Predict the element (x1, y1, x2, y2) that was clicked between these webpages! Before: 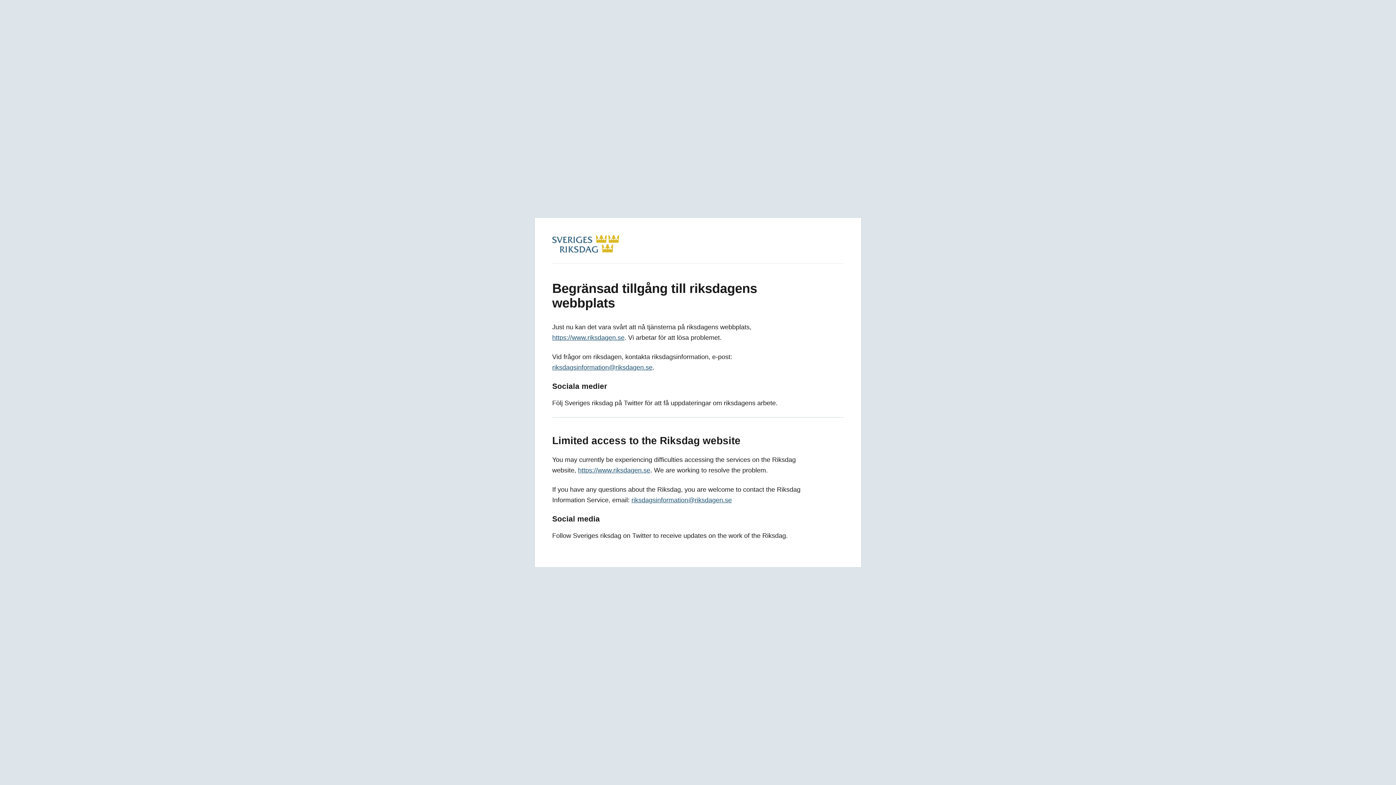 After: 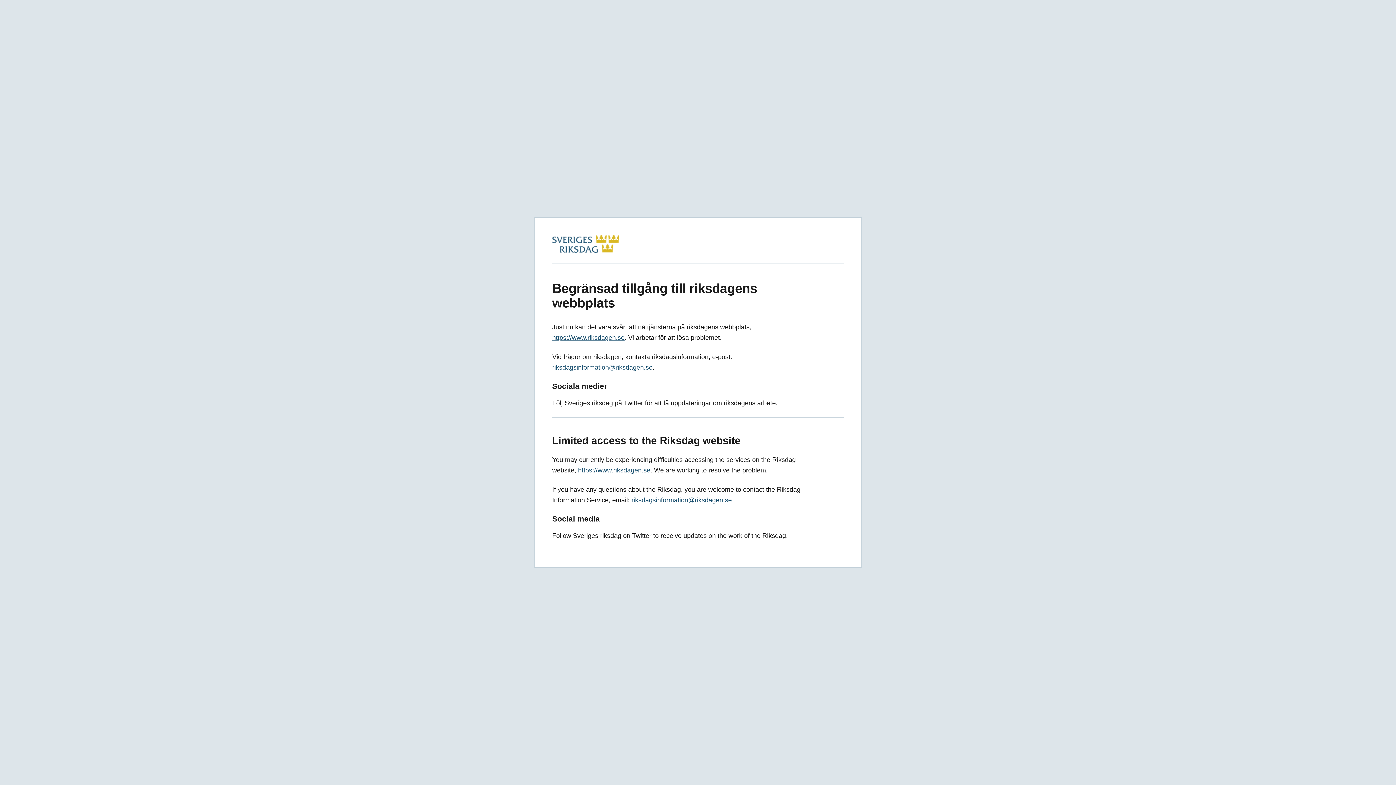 Action: bbox: (552, 246, 619, 254)